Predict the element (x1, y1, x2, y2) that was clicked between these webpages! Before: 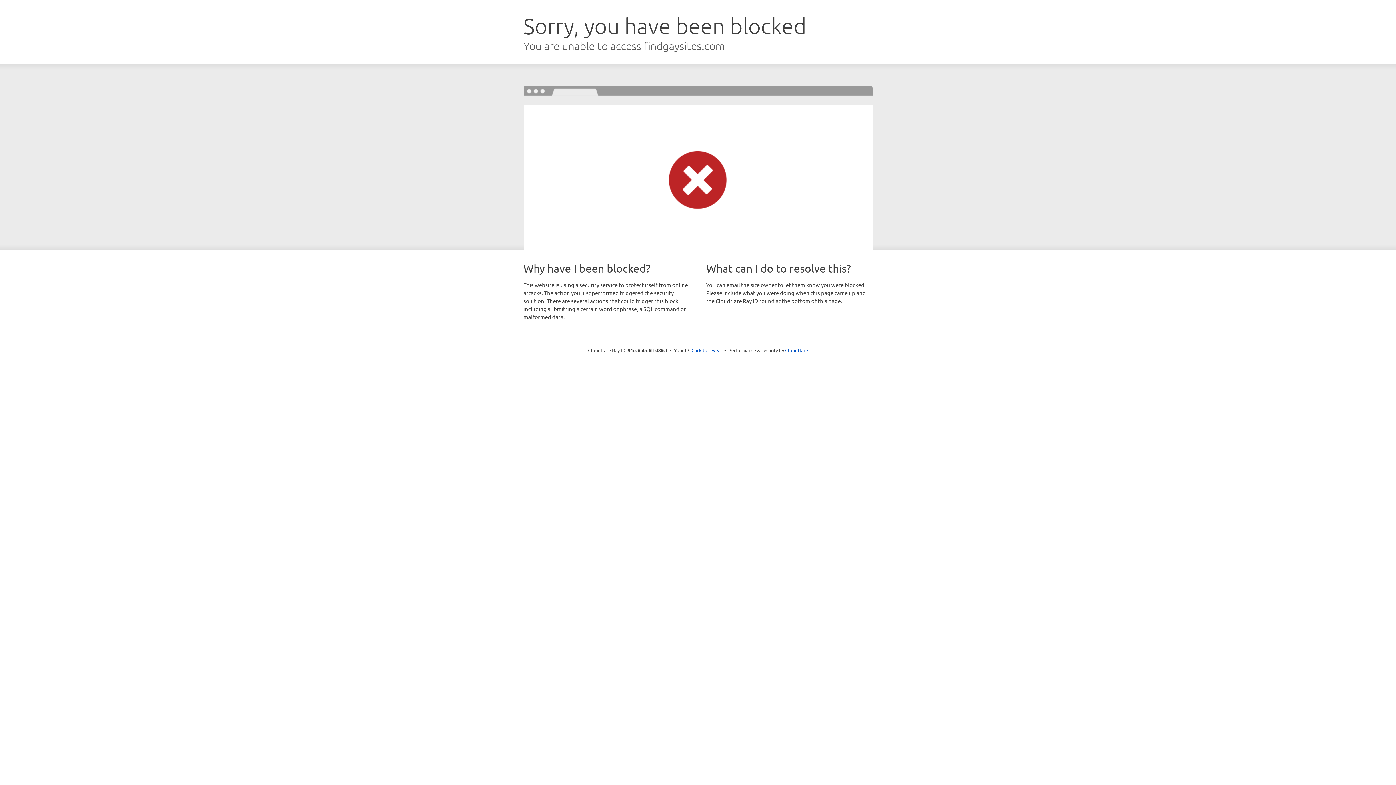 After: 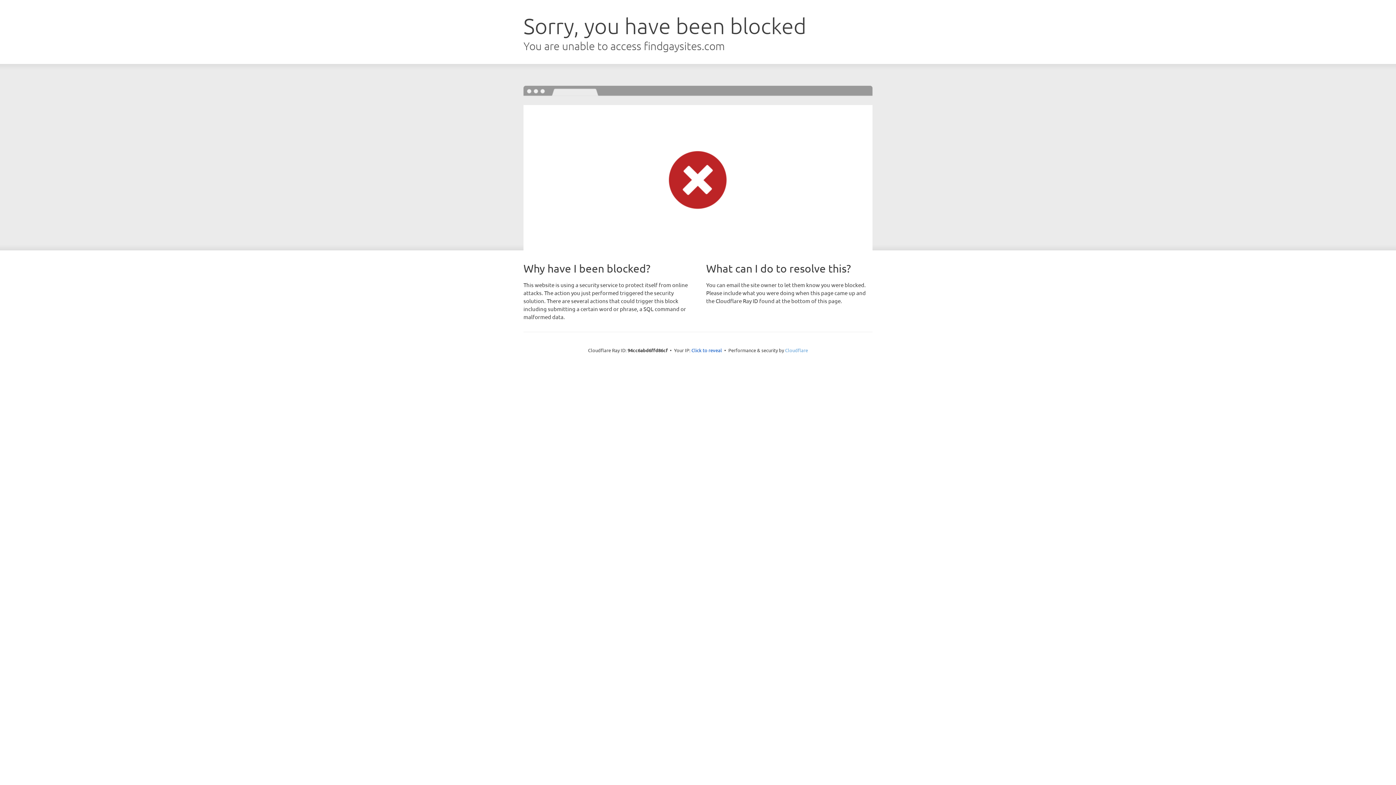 Action: label: Cloudflare bbox: (785, 347, 808, 353)